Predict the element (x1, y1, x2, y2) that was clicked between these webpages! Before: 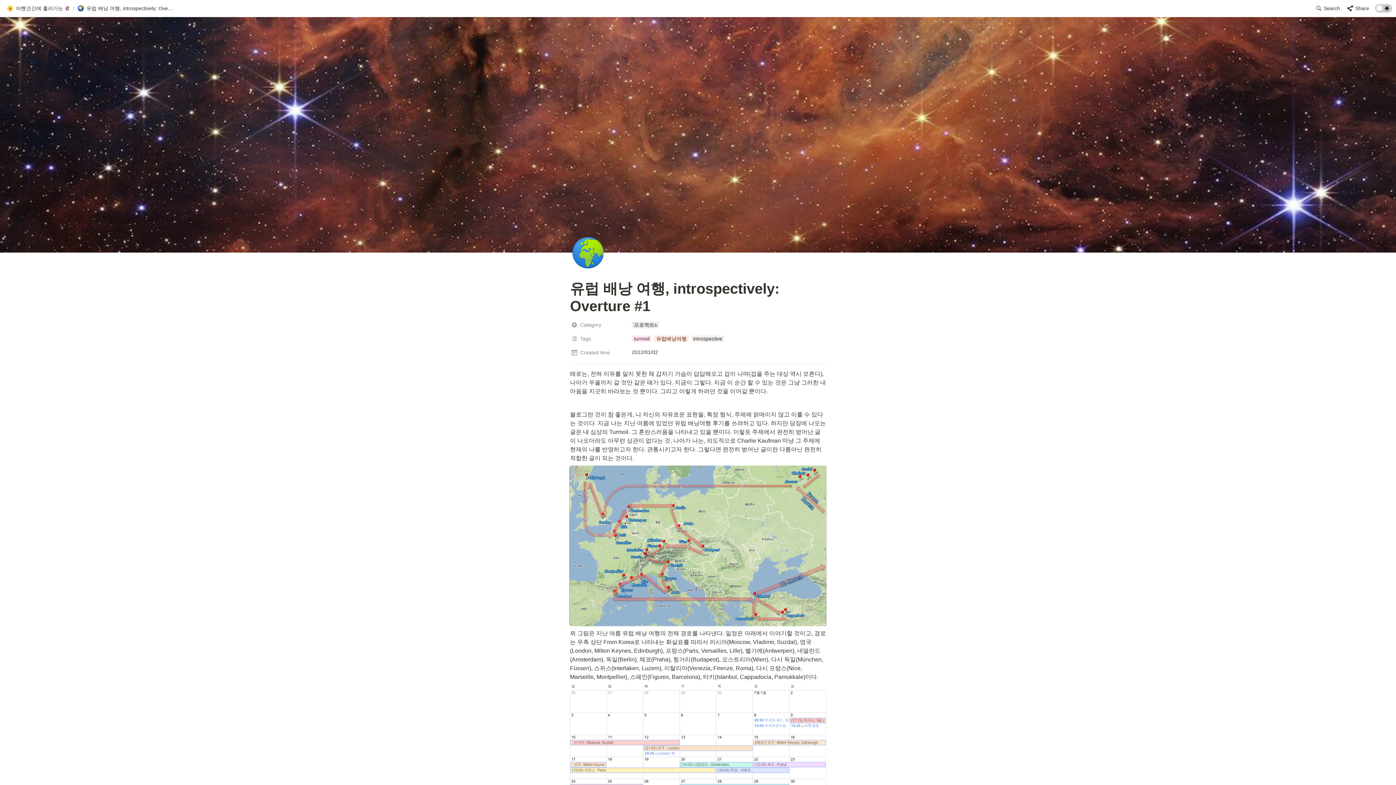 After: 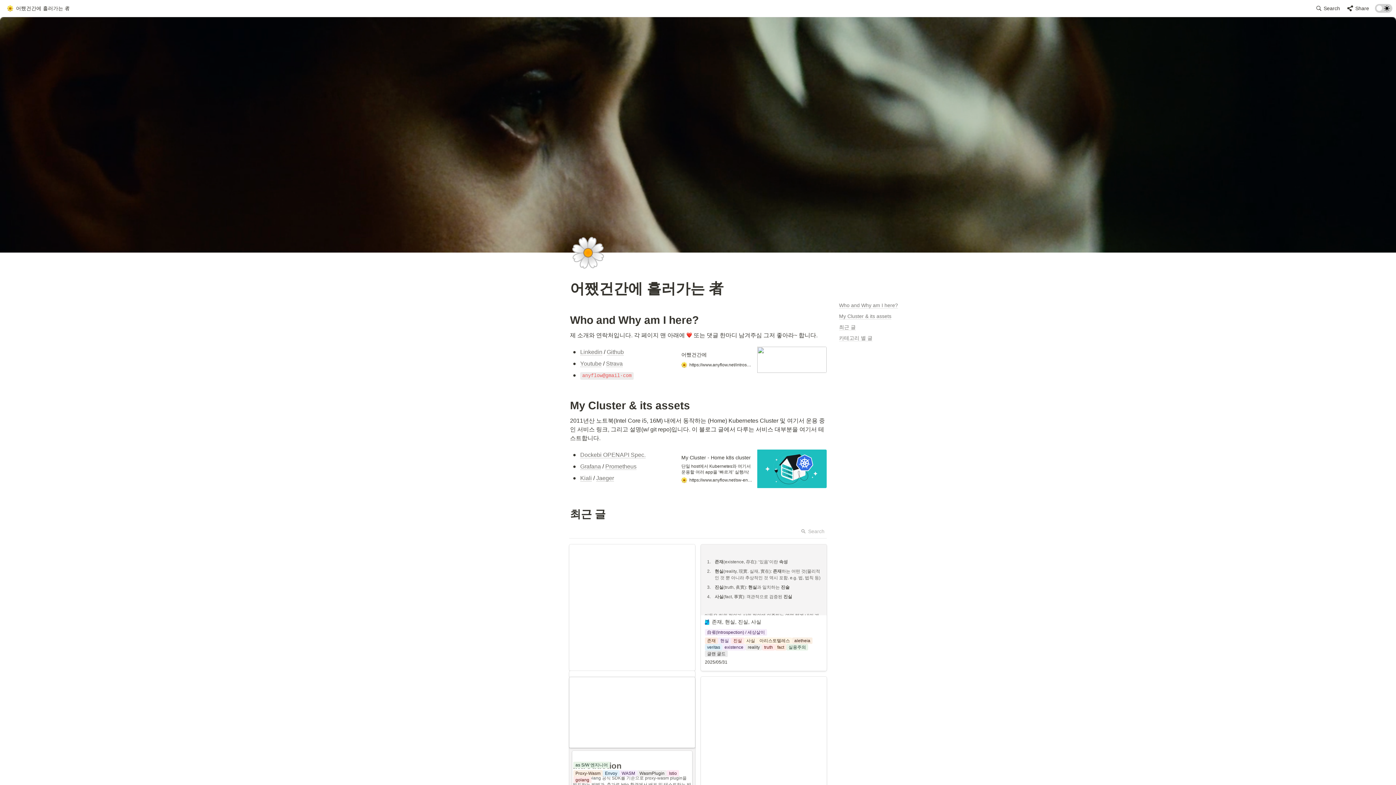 Action: bbox: (6, 4, 69, 11) label: 어쨌건간에 흘러가는 者